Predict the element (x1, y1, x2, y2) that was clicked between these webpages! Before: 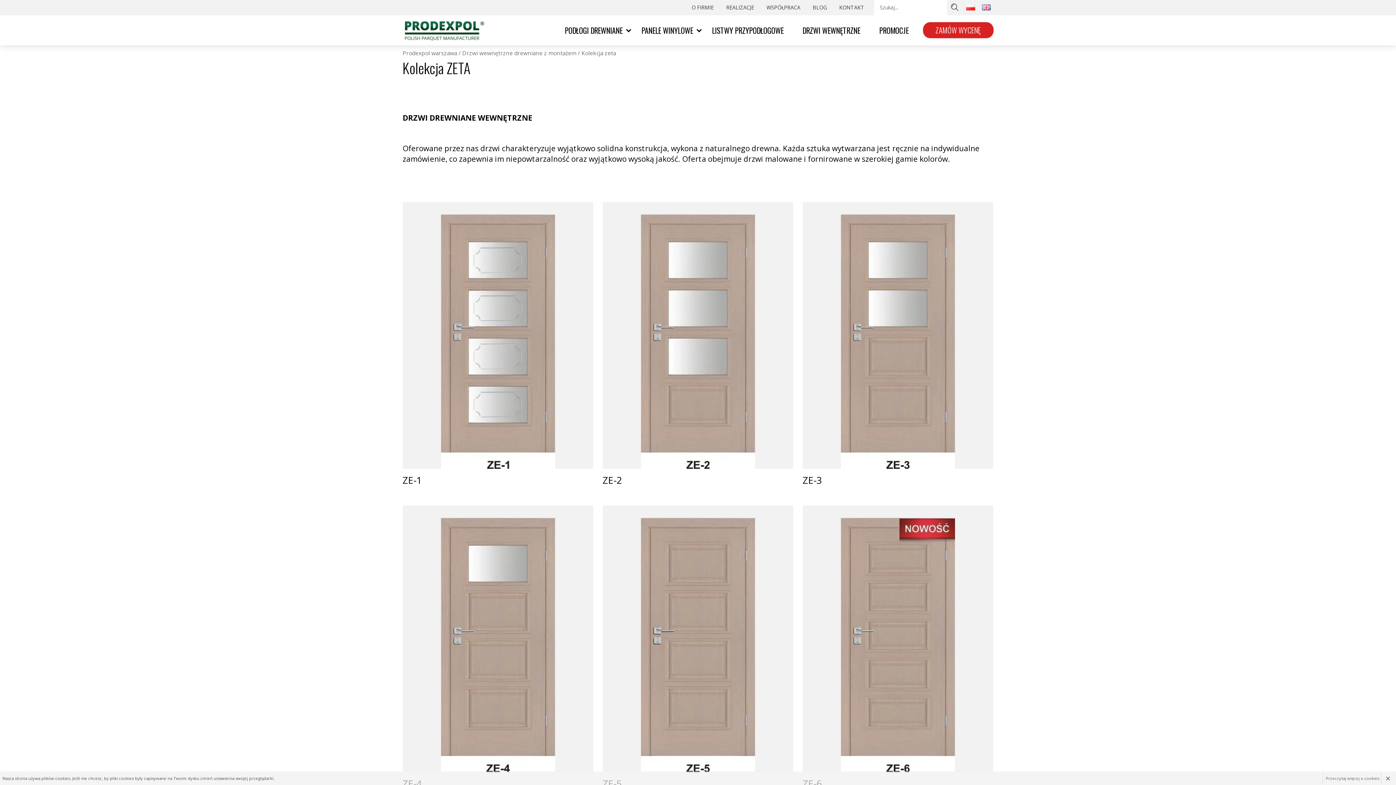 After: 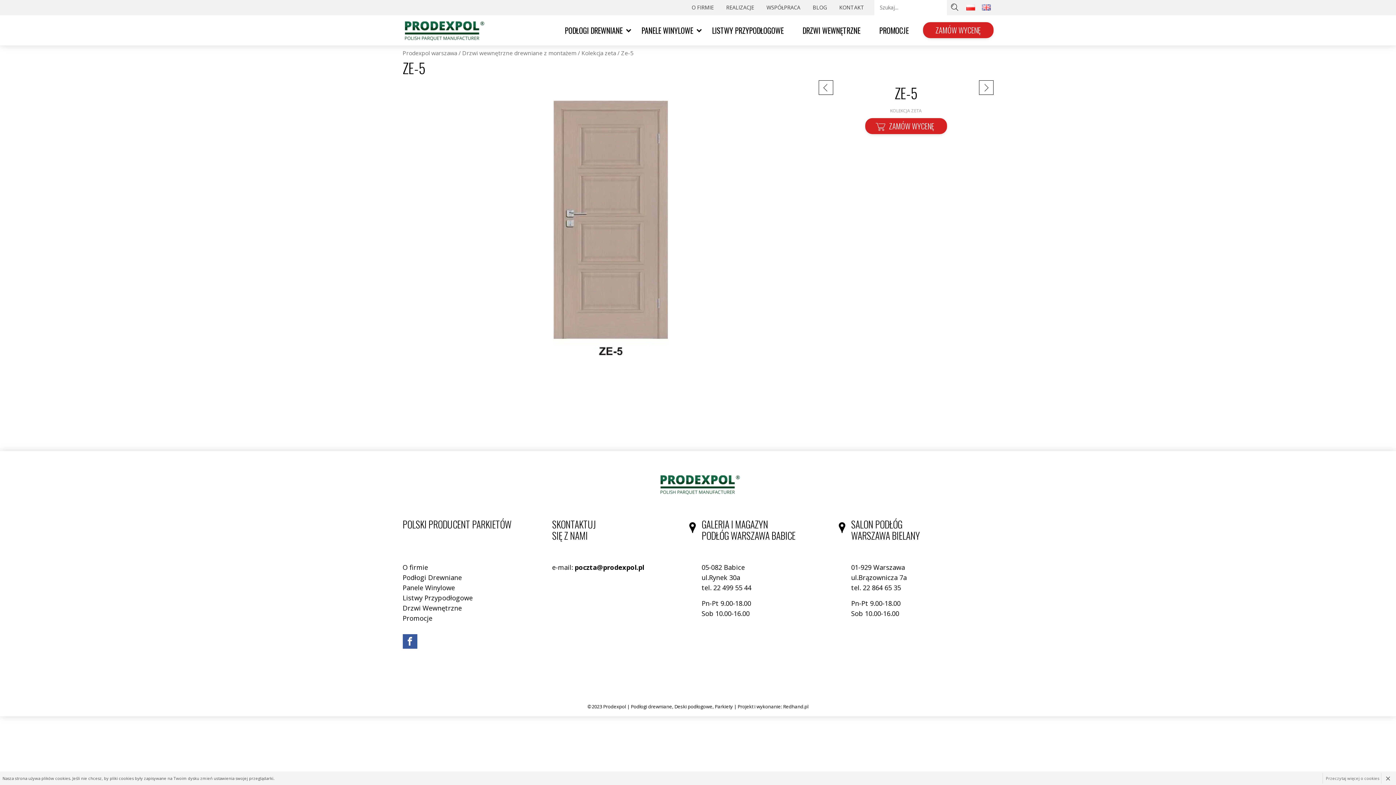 Action: label: ZE-5 bbox: (602, 505, 793, 800)